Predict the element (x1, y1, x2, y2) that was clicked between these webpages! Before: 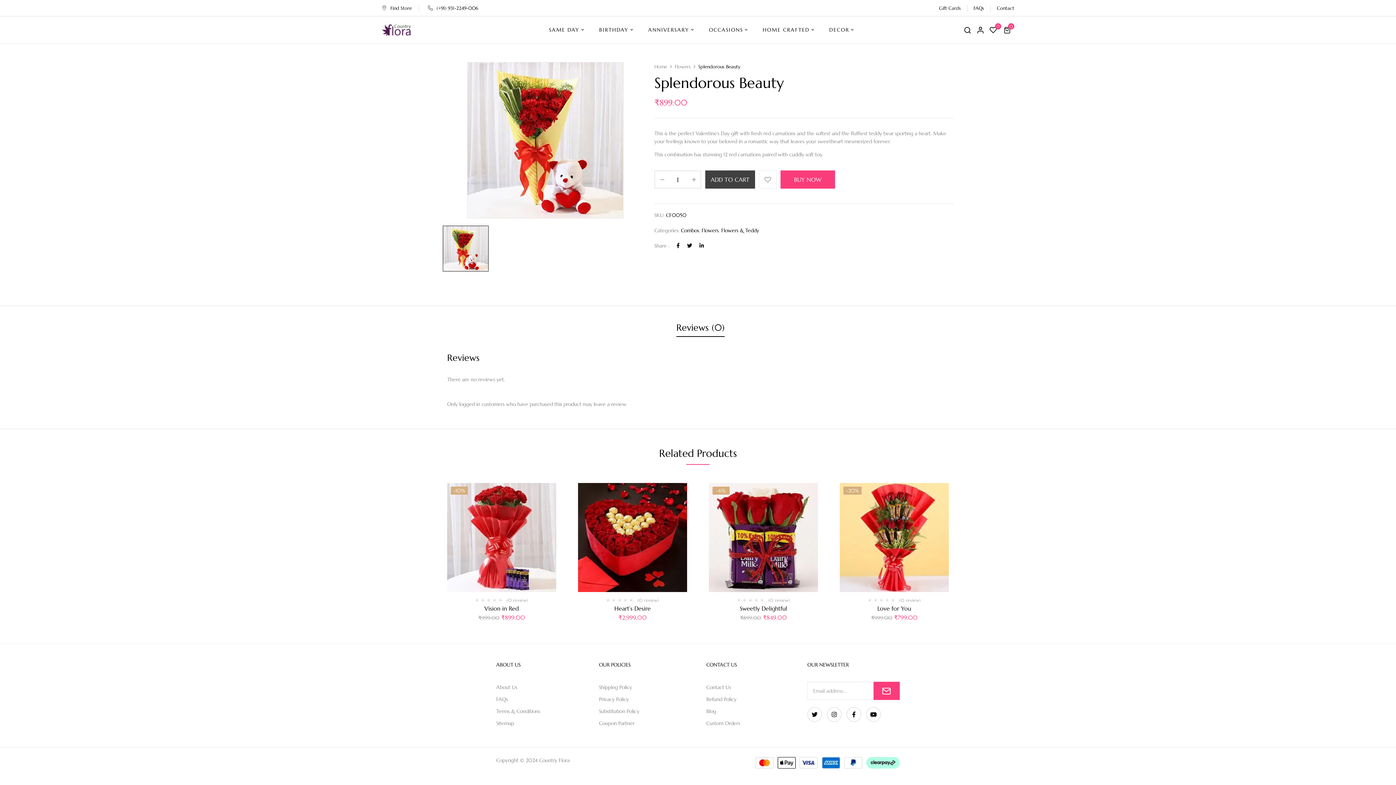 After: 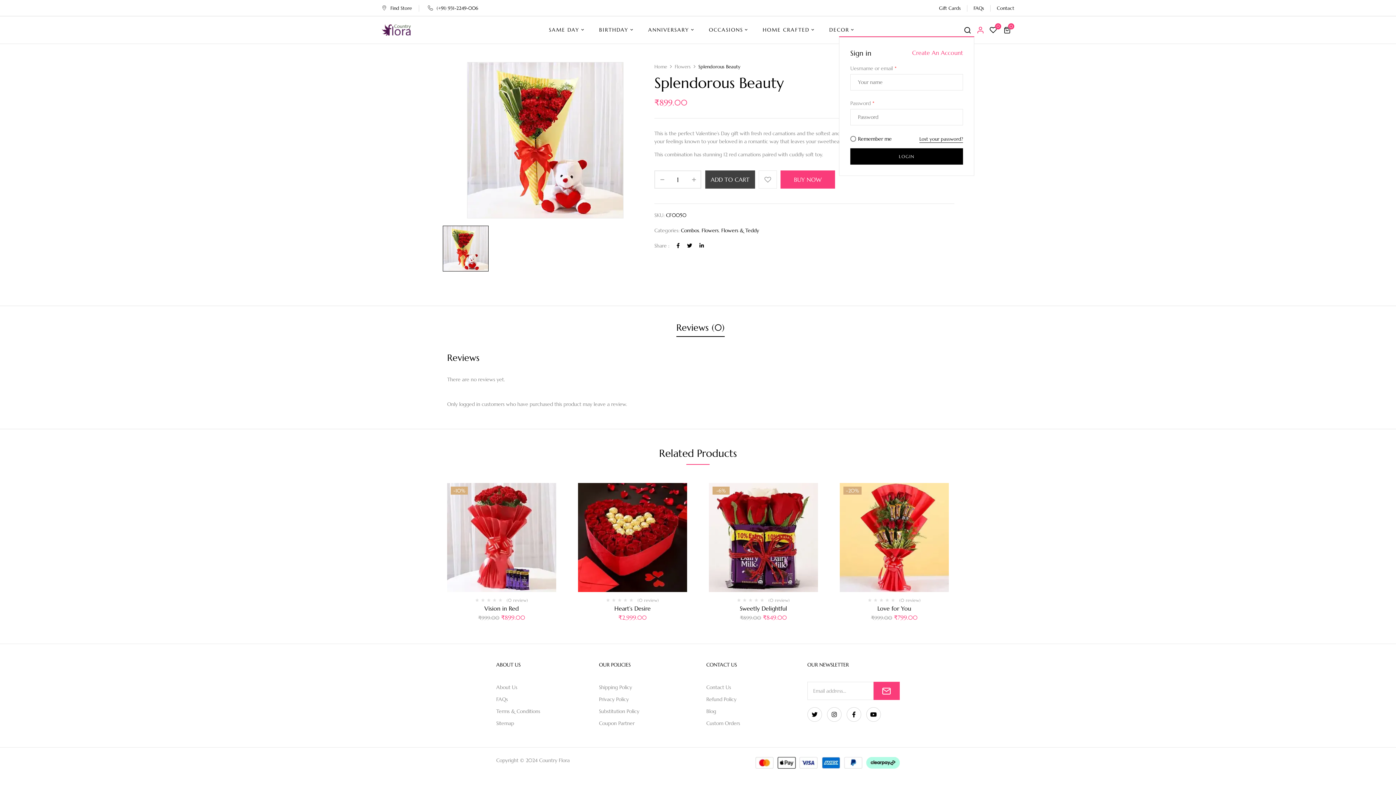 Action: bbox: (976, 25, 984, 35)